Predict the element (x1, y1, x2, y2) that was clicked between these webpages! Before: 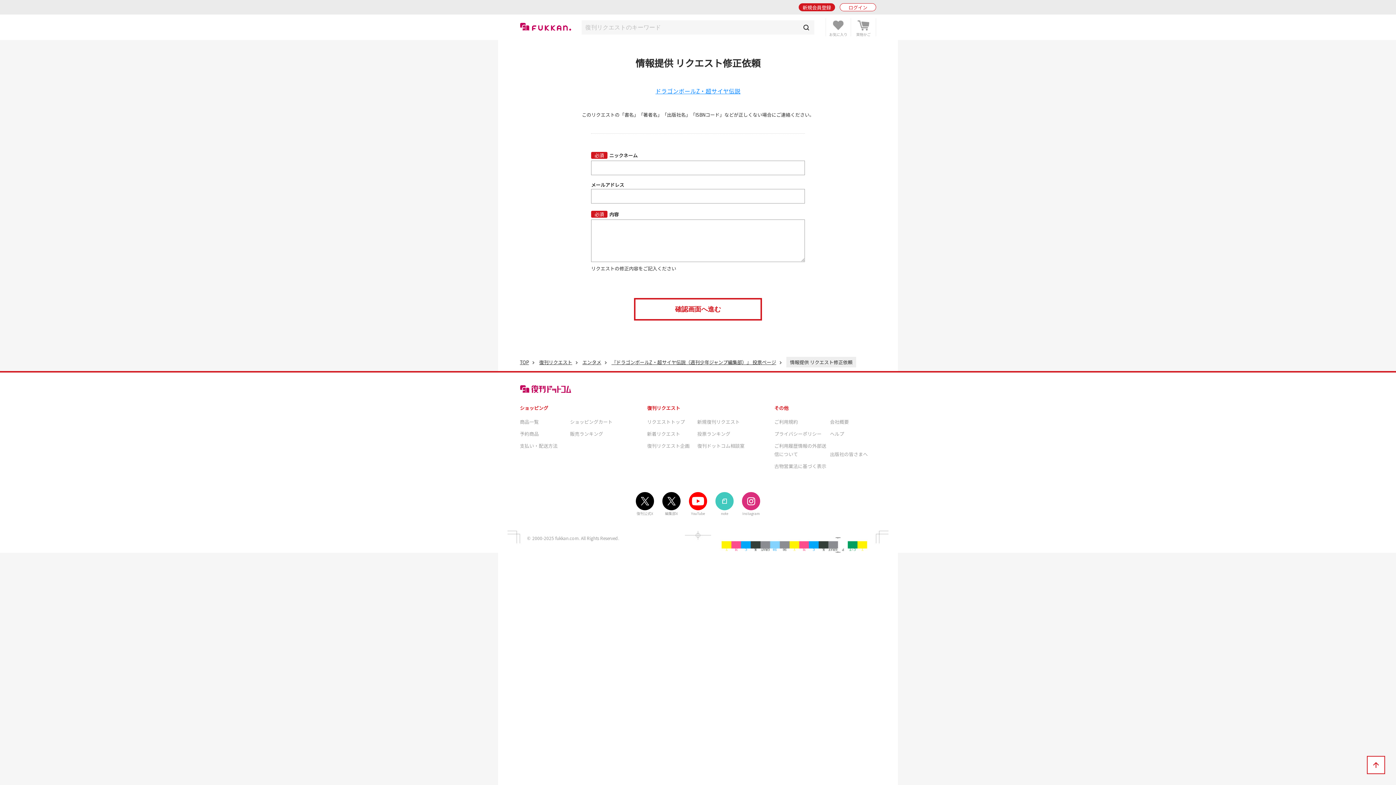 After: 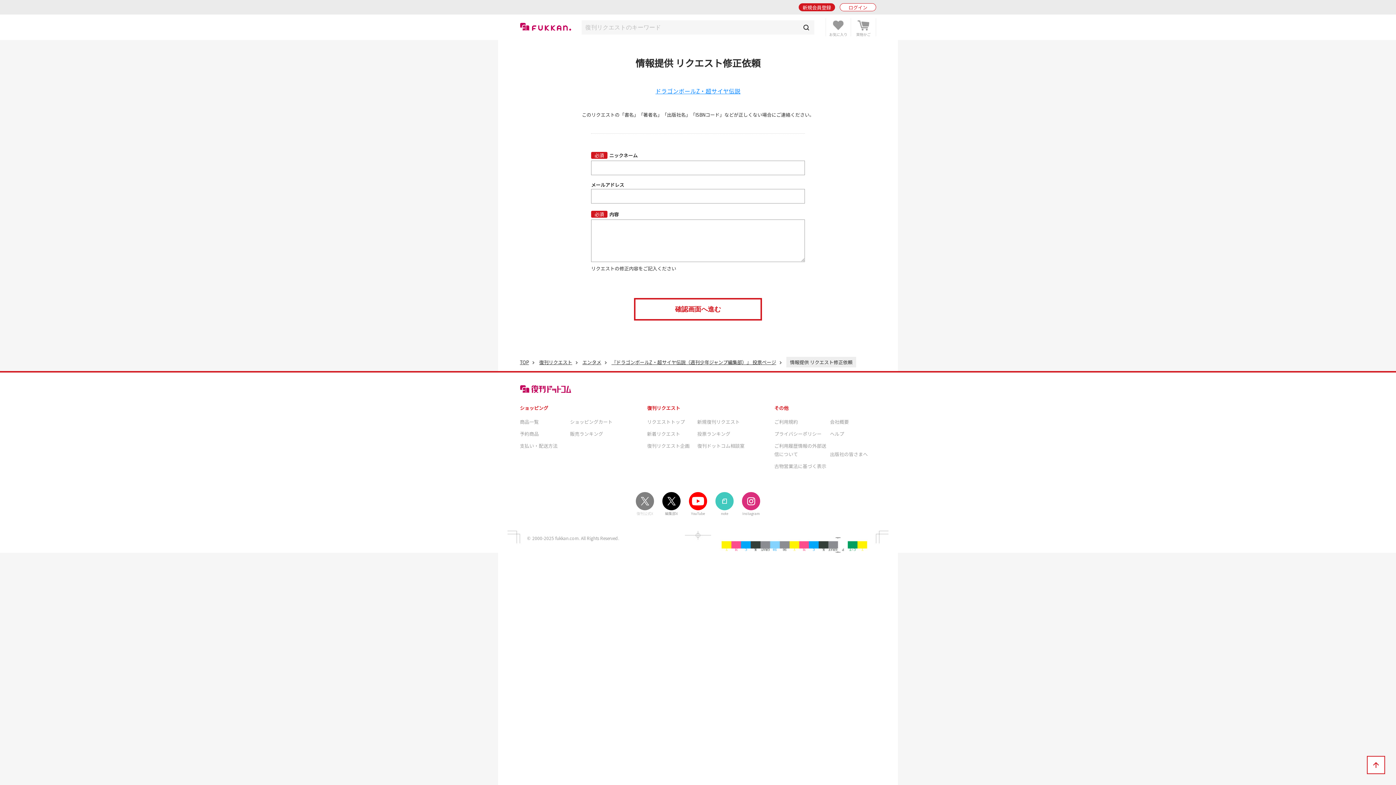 Action: label: 
復刊公式X bbox: (636, 505, 654, 516)